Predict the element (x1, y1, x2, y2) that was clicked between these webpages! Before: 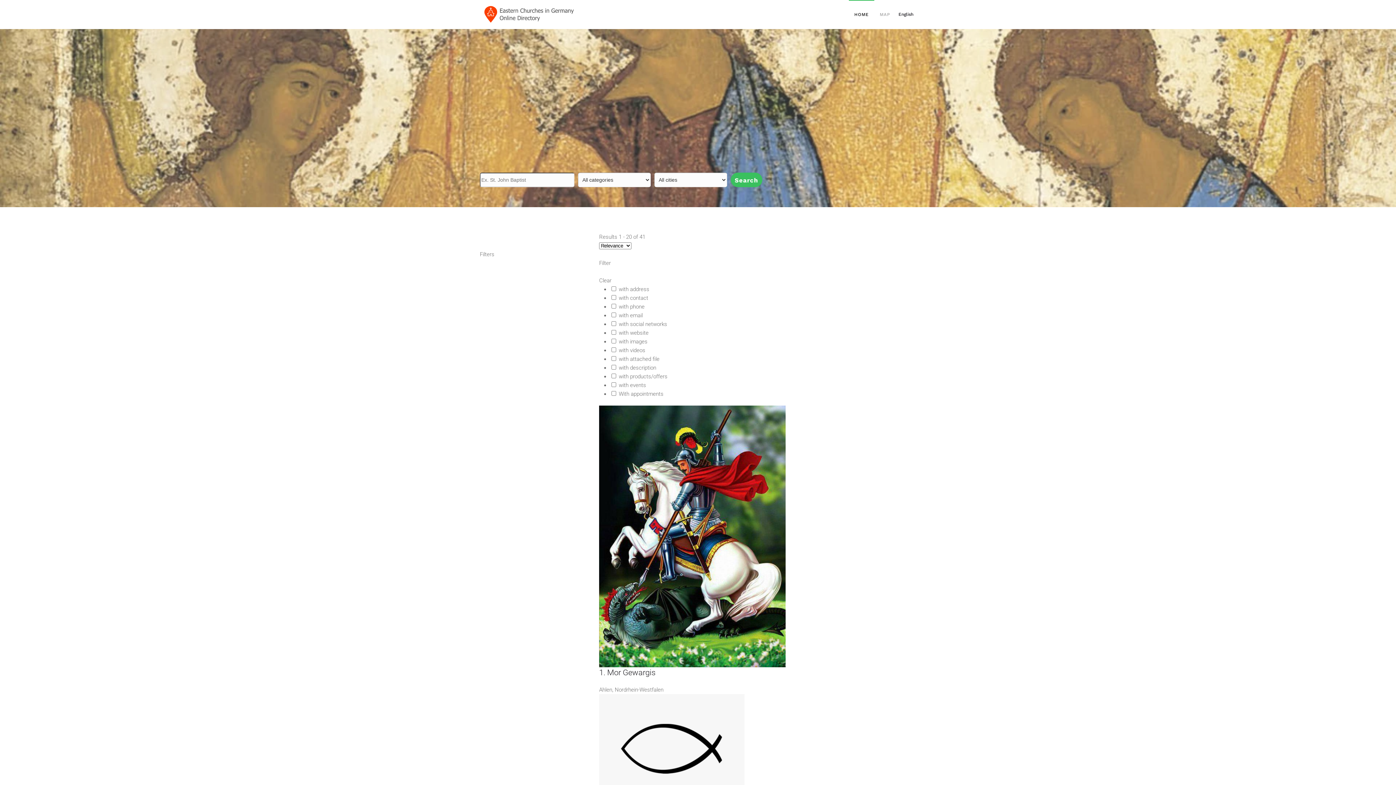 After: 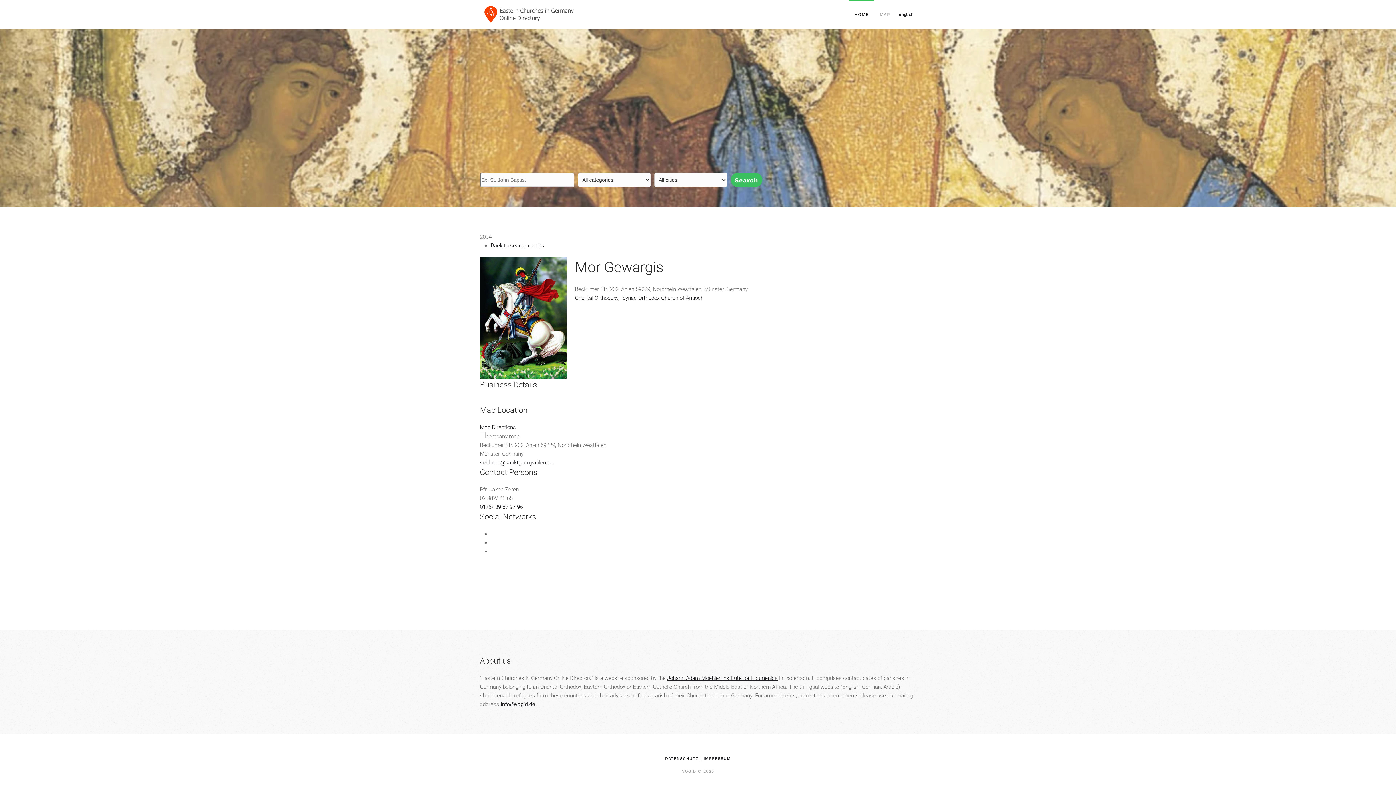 Action: label: 1. Mor Gewargis bbox: (599, 668, 655, 677)